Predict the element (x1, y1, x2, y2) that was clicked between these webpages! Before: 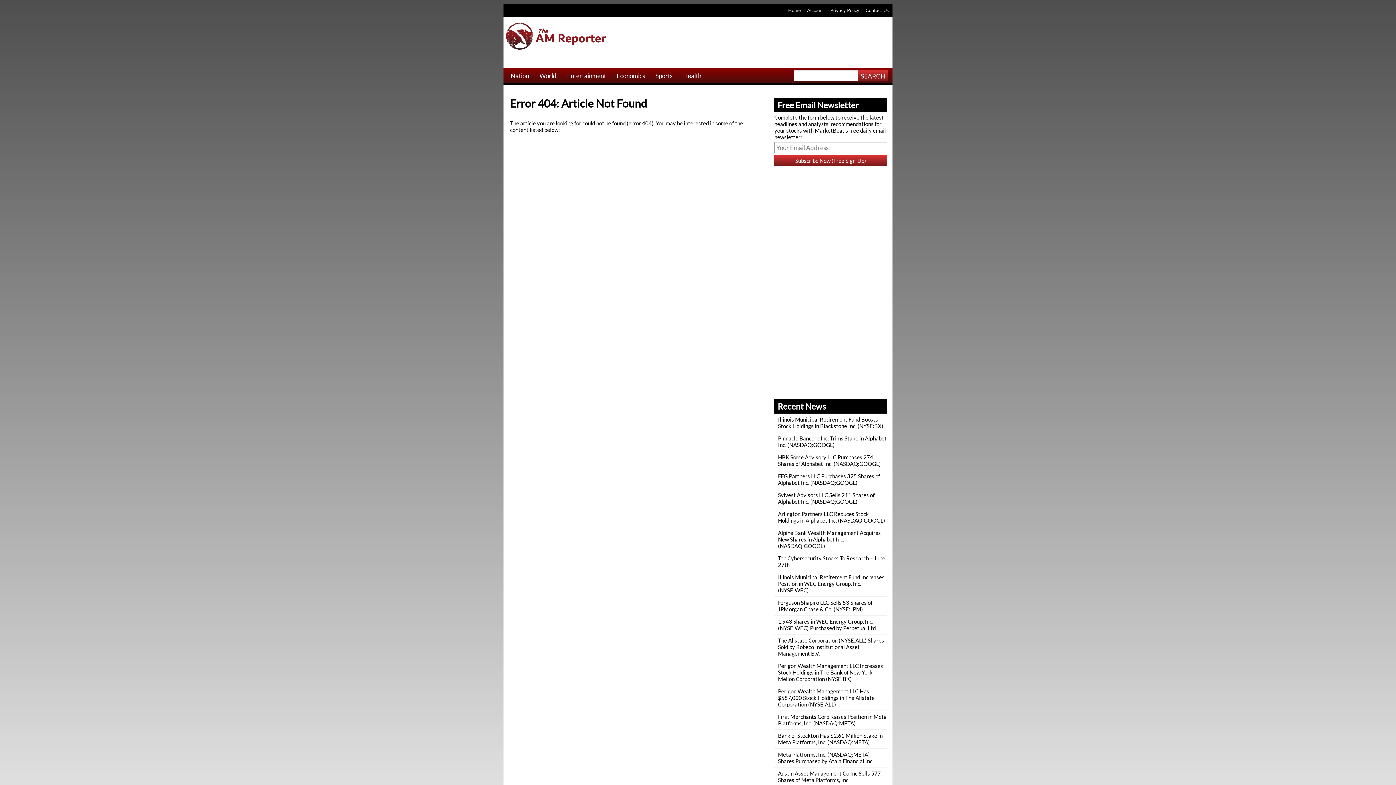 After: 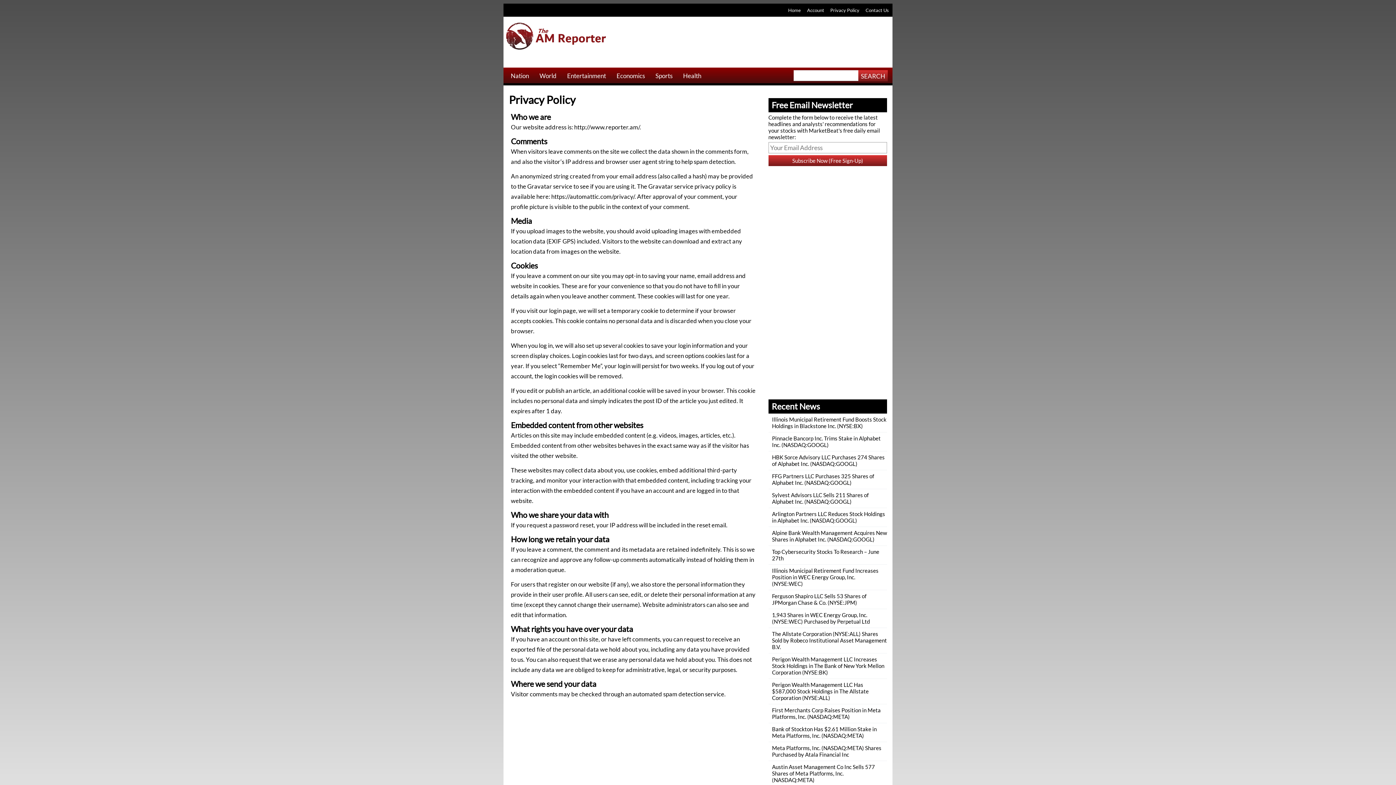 Action: bbox: (830, 6, 863, 13) label: Privacy Policy